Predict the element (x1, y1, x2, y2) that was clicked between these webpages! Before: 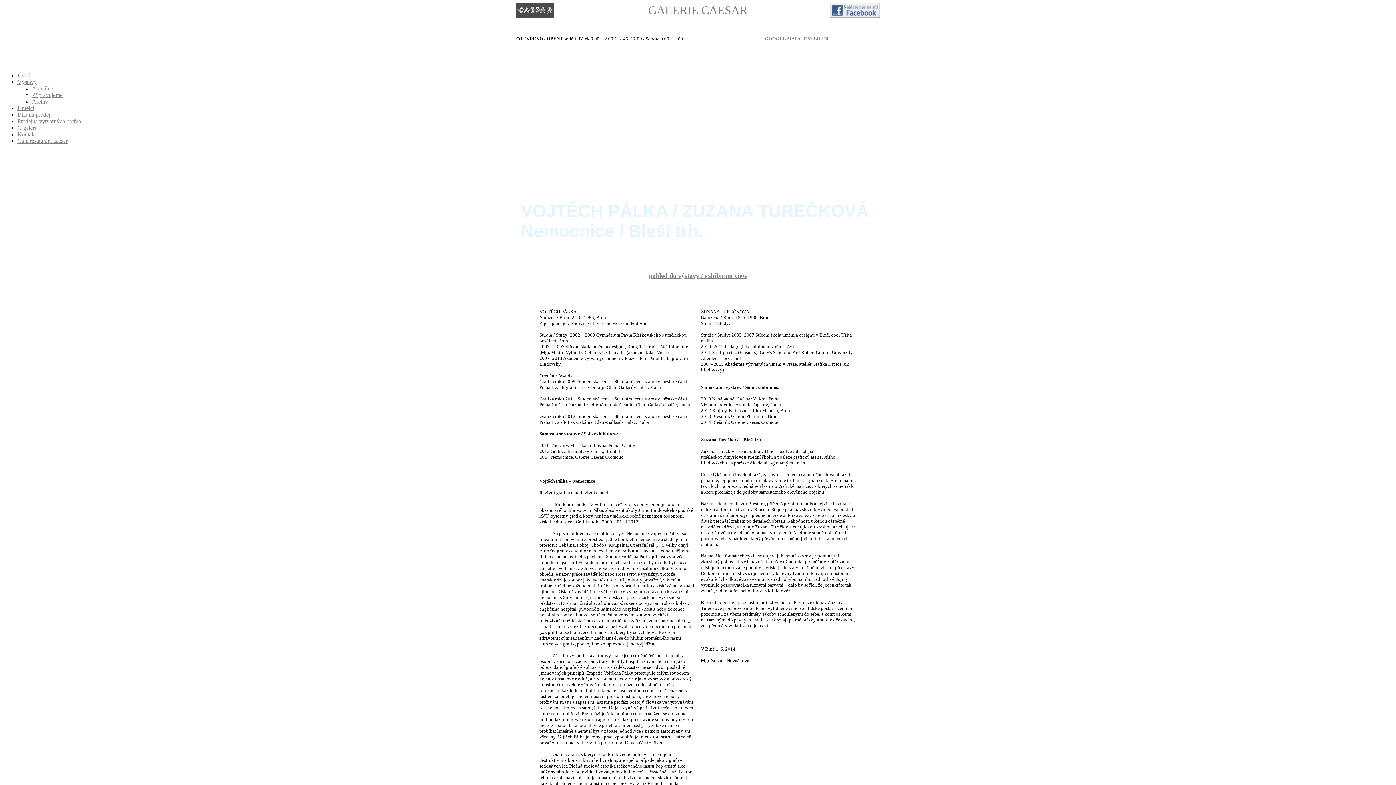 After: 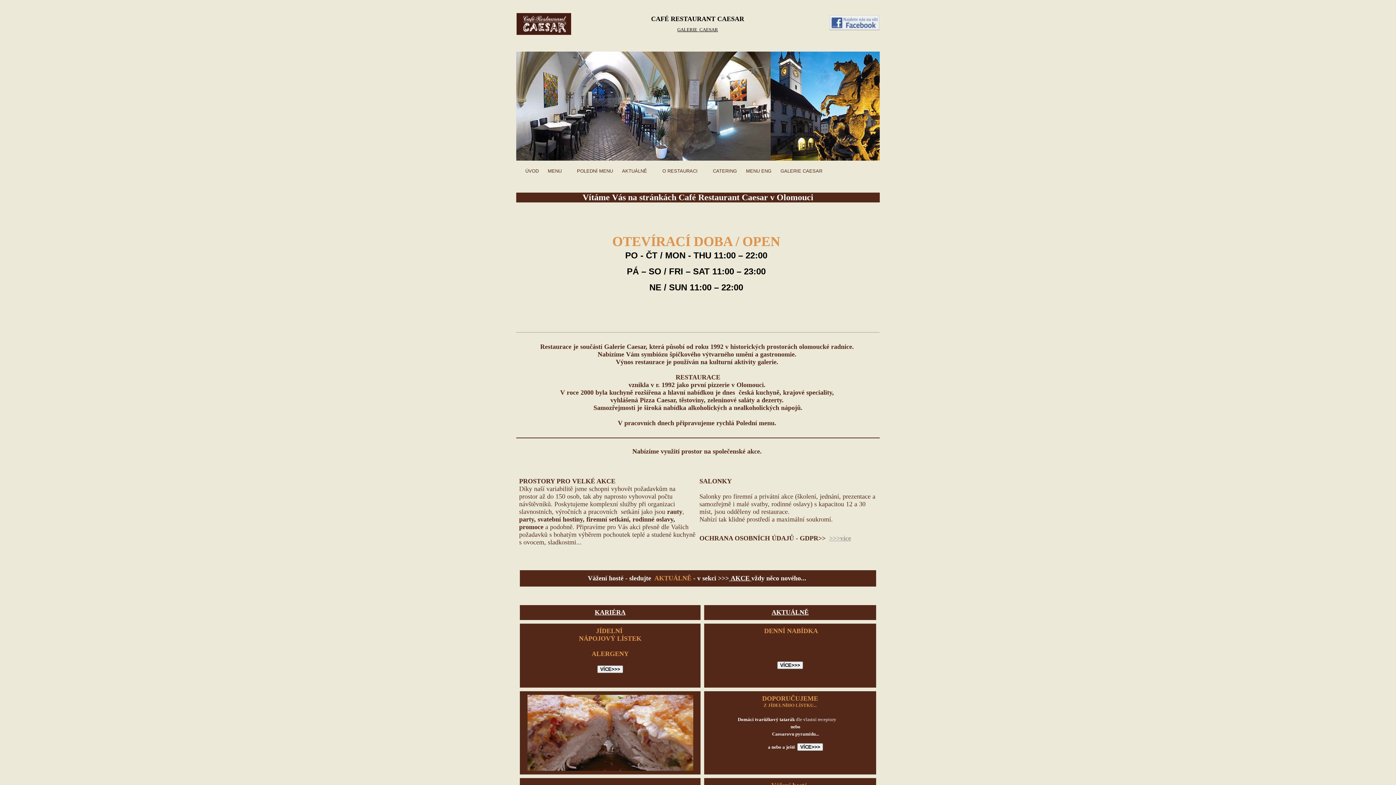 Action: label: Café restaurant caesar bbox: (17, 137, 67, 144)